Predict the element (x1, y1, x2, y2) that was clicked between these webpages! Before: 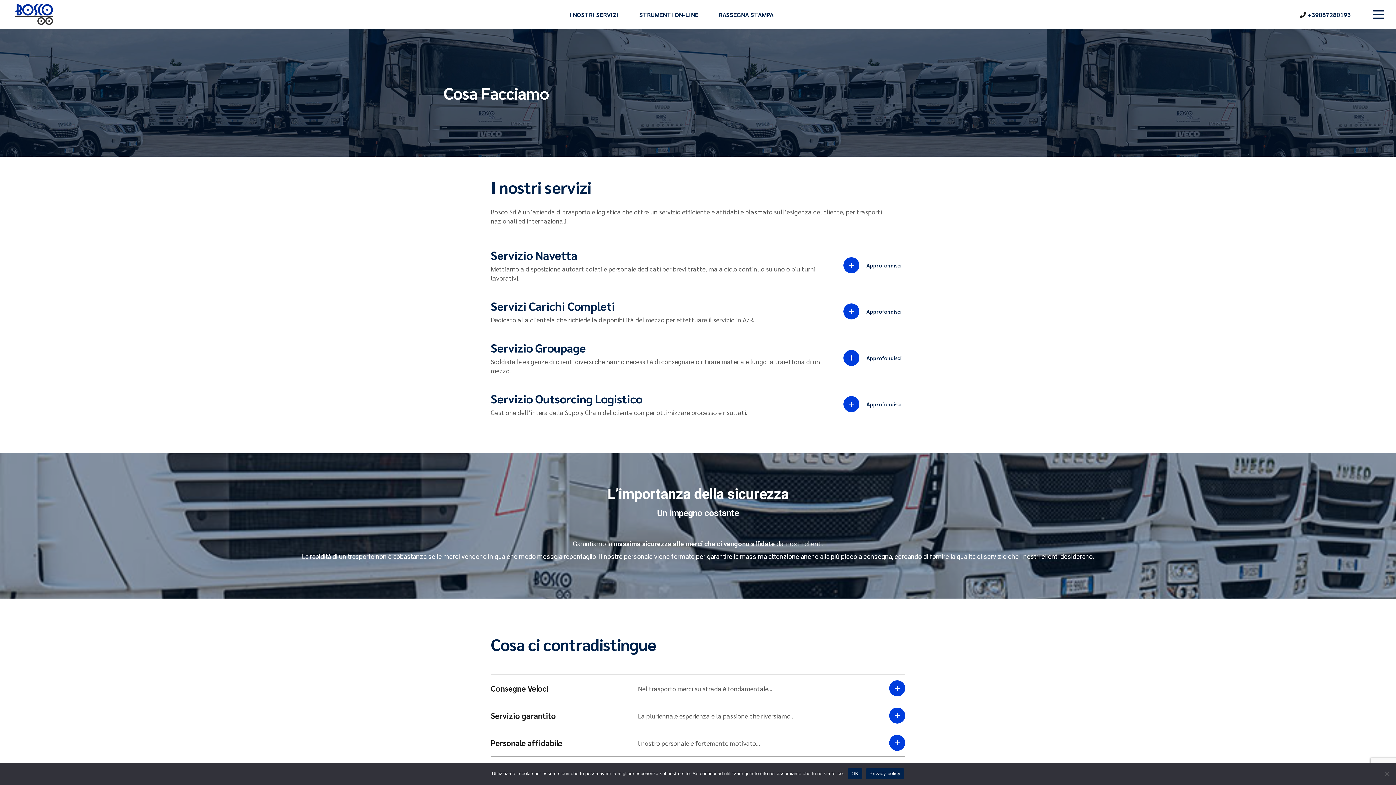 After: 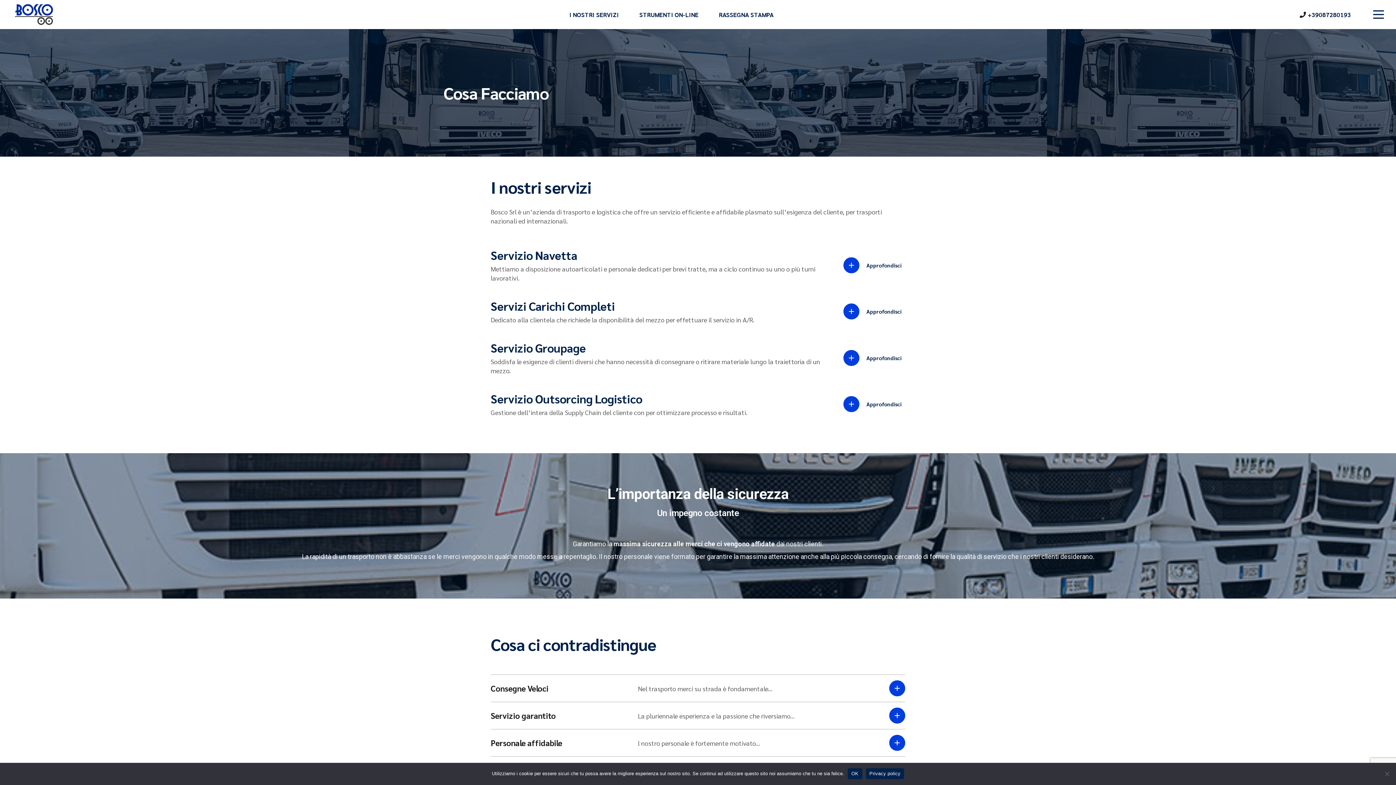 Action: label: Approfondisci bbox: (843, 303, 901, 319)